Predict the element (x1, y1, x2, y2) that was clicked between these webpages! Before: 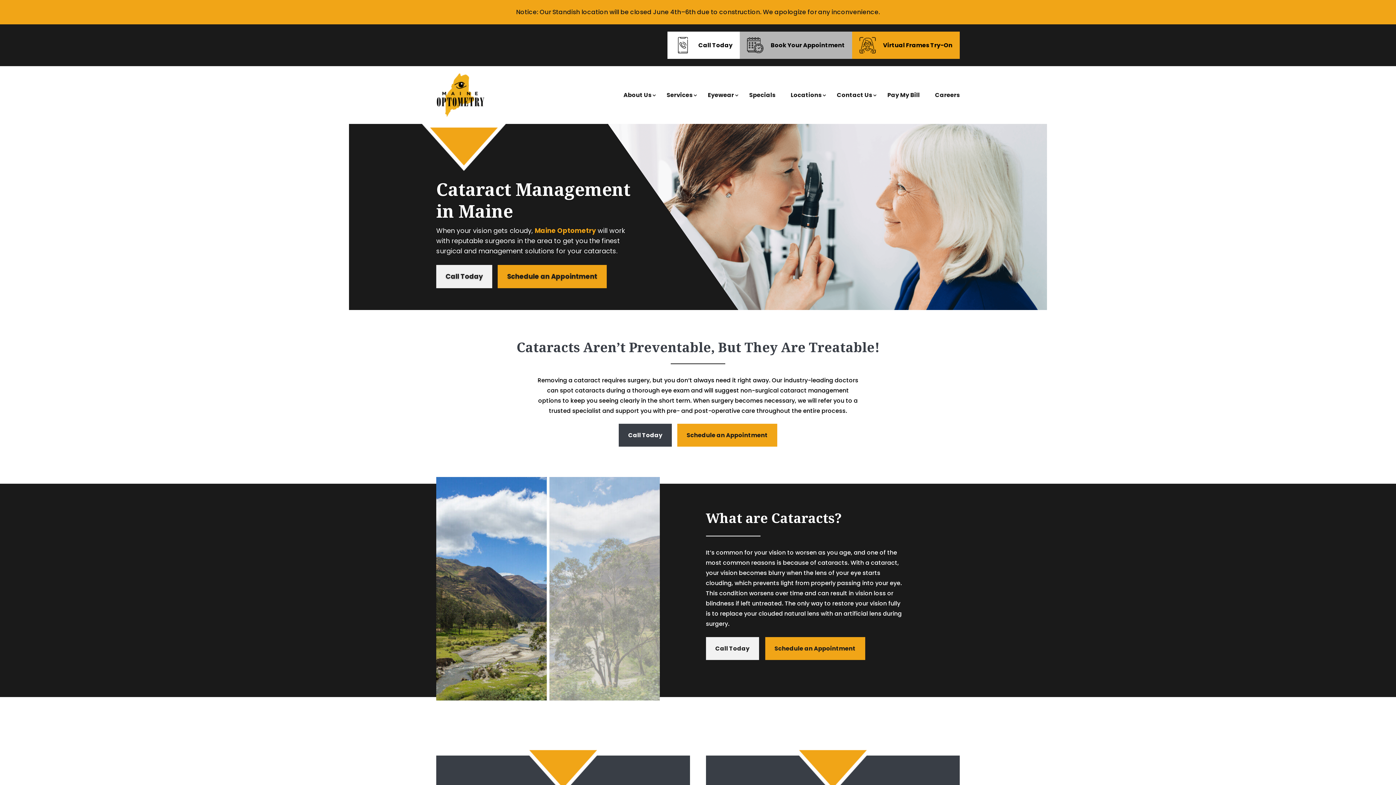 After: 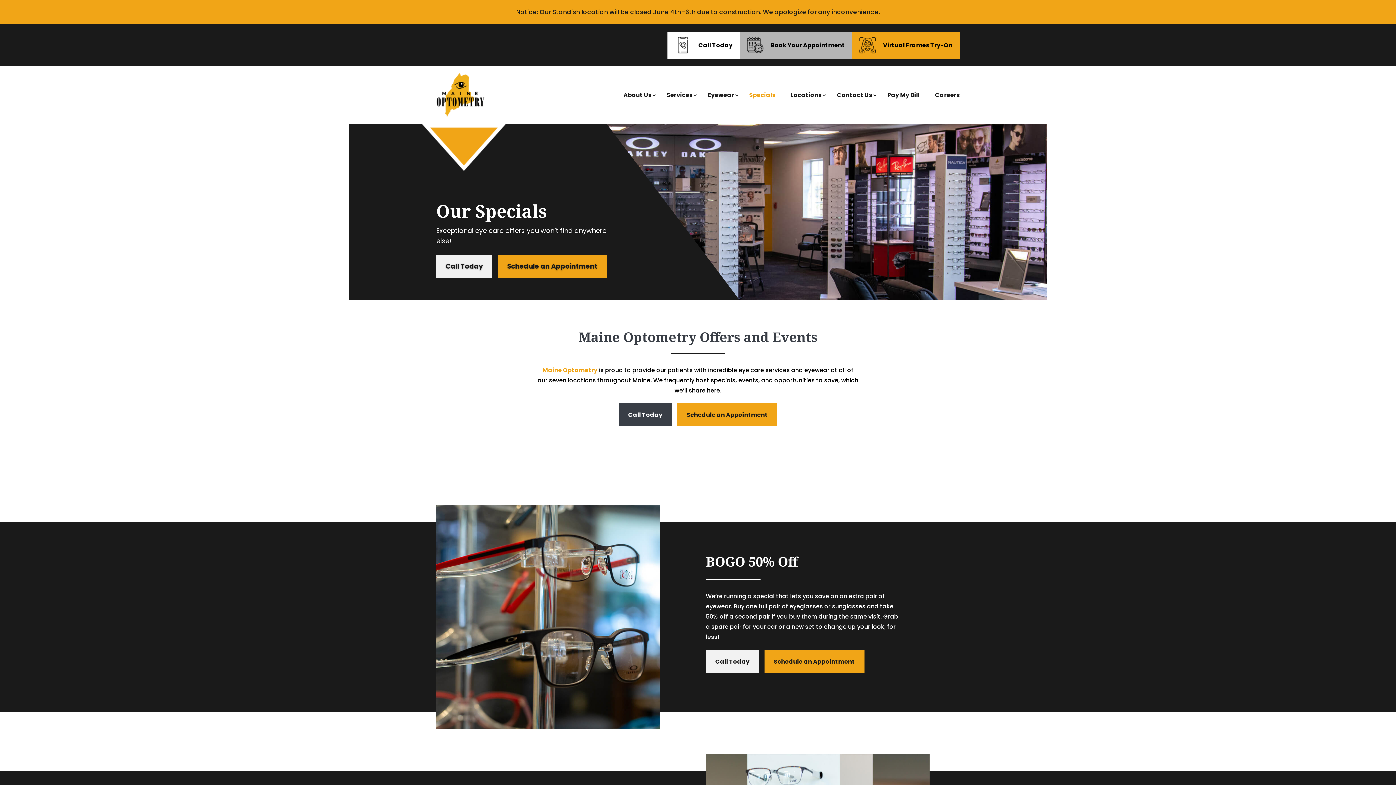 Action: bbox: (749, 87, 775, 103) label: Specials